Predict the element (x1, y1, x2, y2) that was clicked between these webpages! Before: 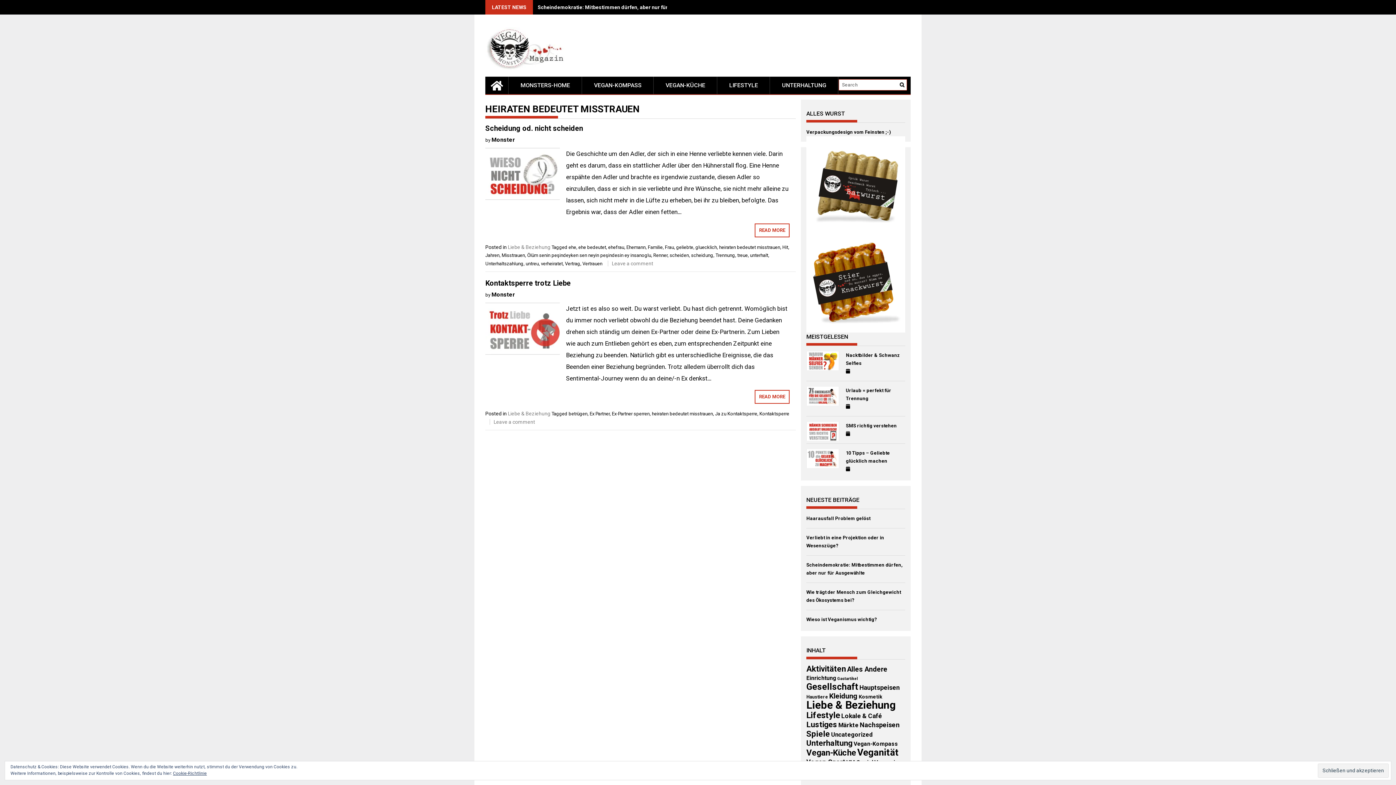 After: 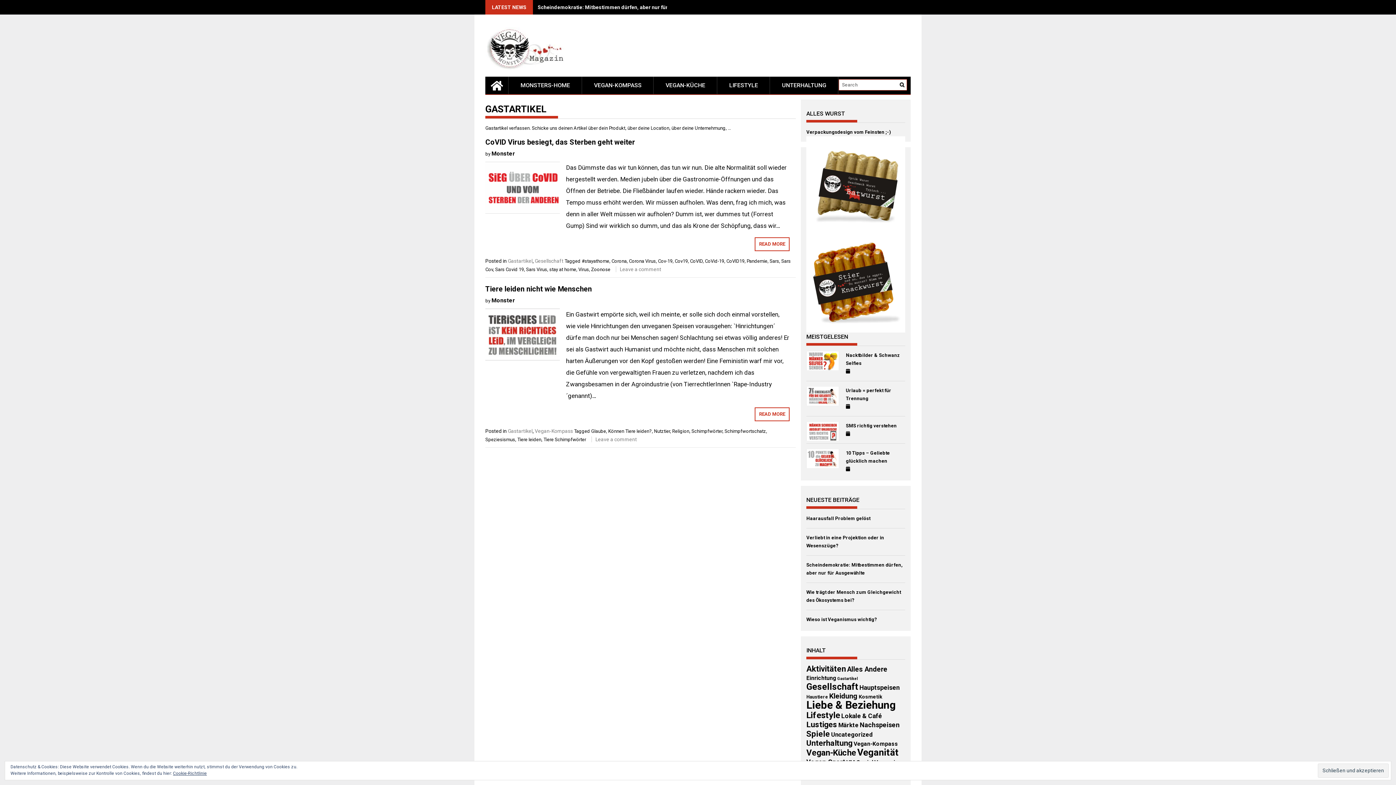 Action: bbox: (837, 676, 858, 681) label: Gastartikel (2 Einträge)